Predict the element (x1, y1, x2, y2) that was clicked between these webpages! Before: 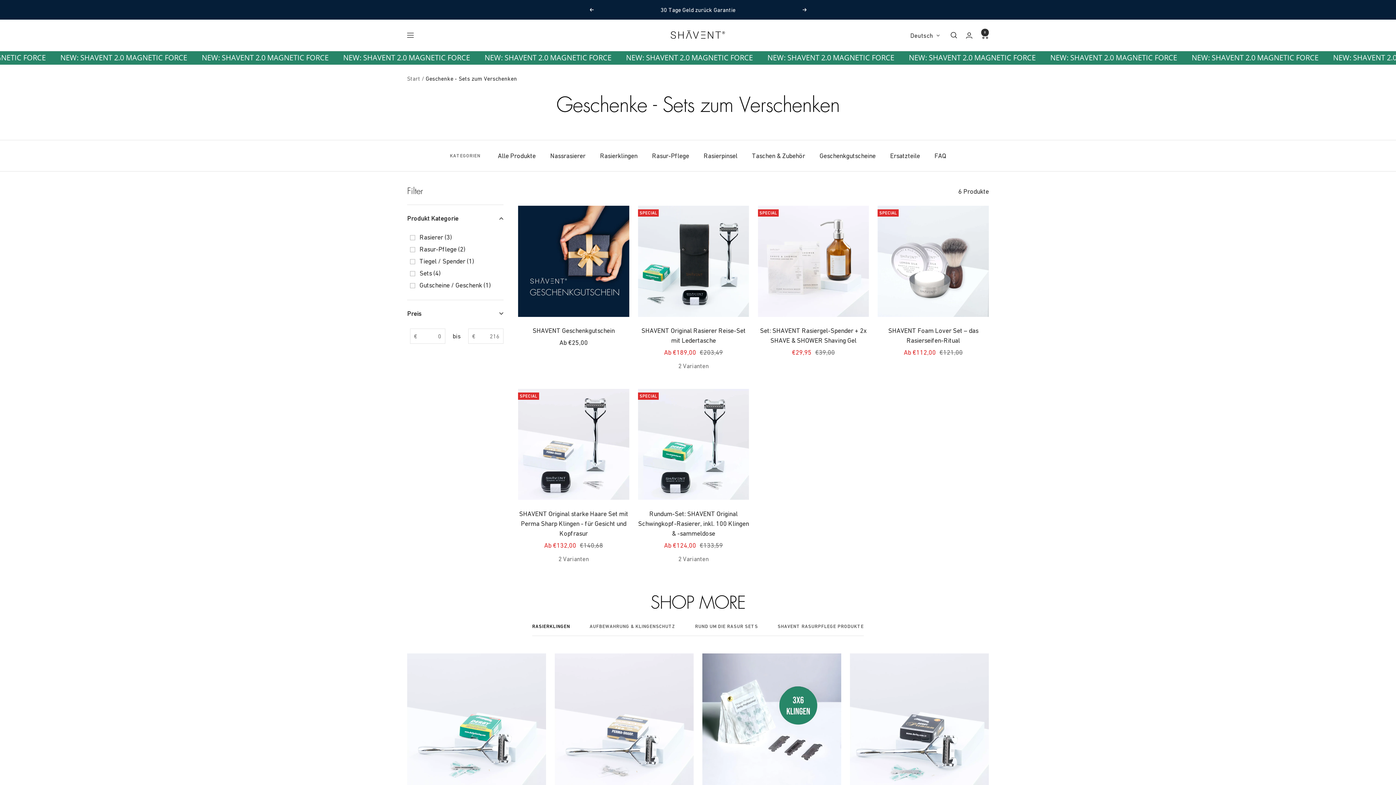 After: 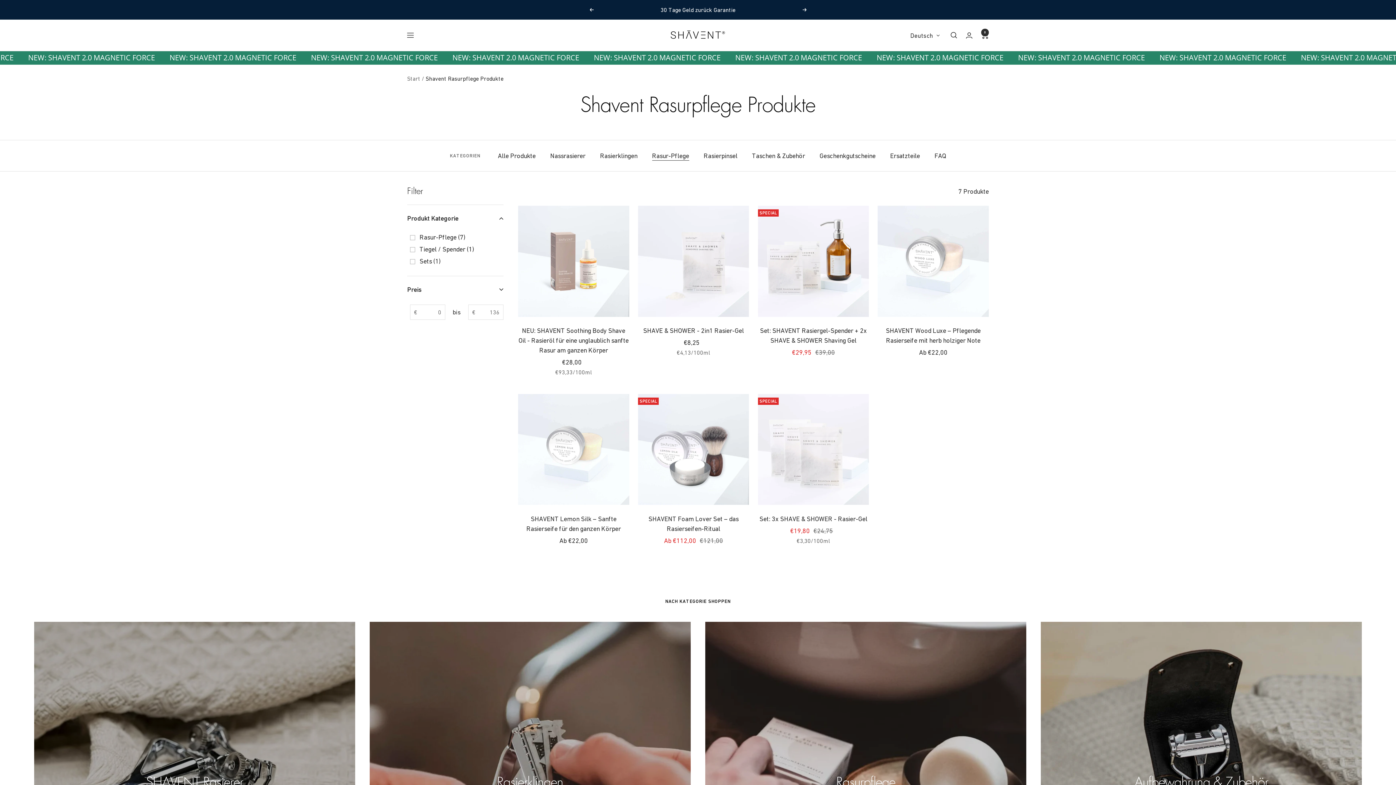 Action: bbox: (652, 150, 689, 161) label: Rasur-Pflege